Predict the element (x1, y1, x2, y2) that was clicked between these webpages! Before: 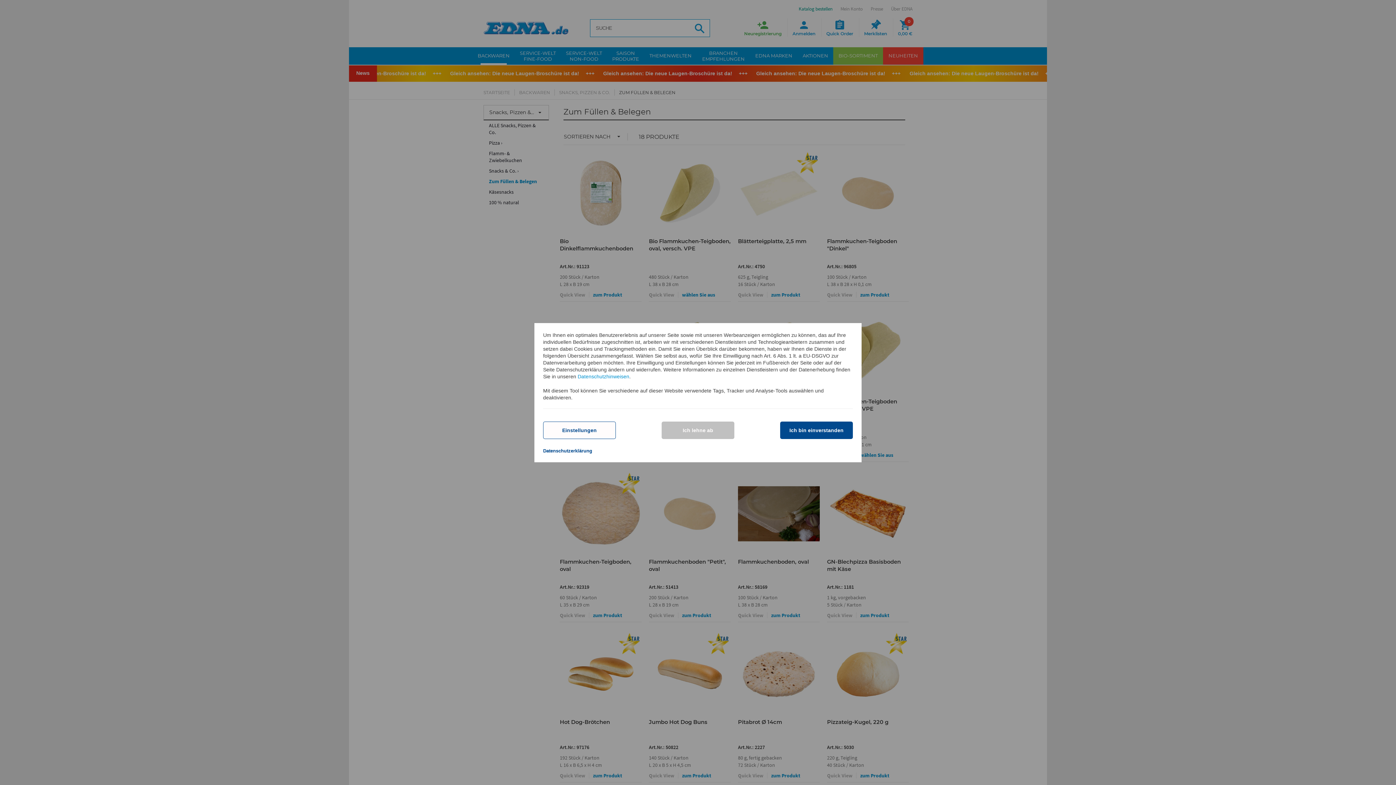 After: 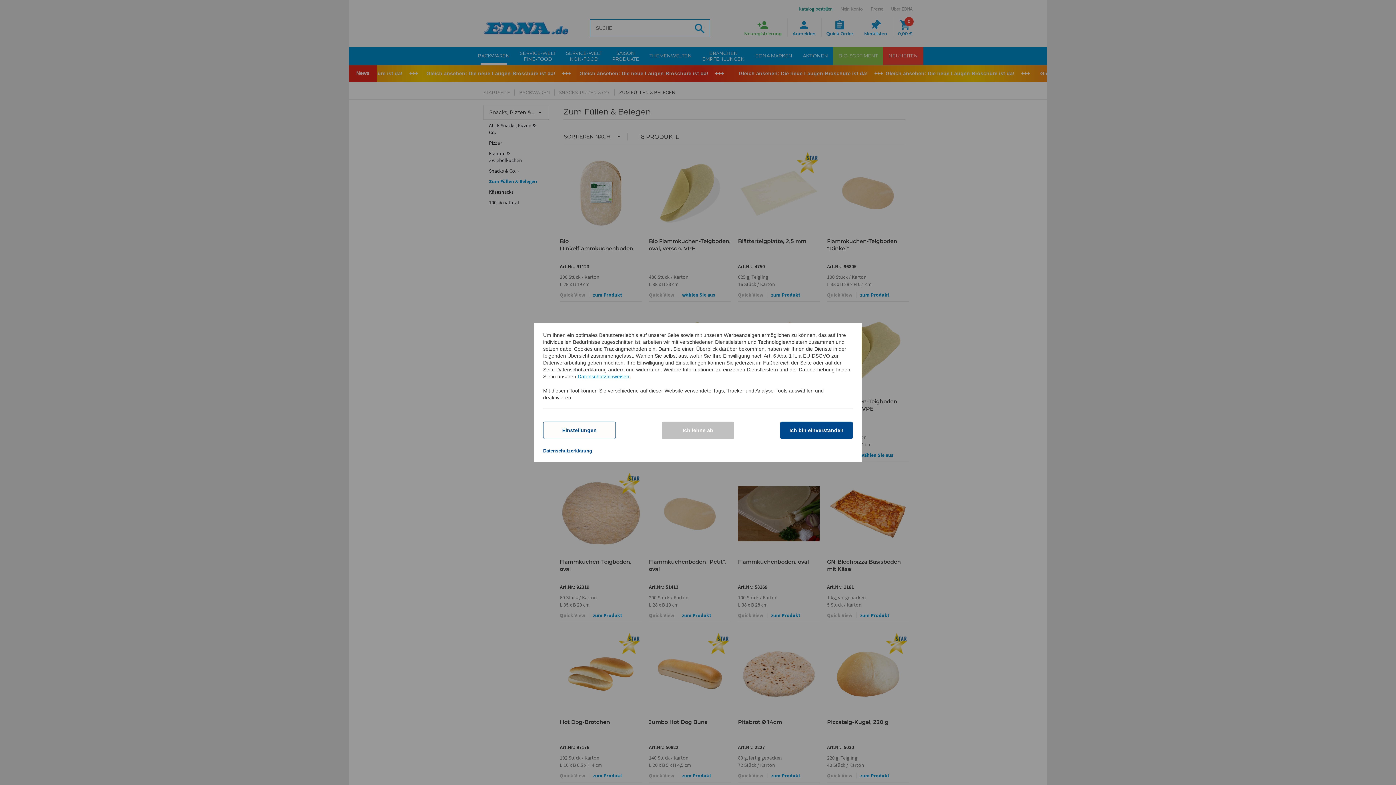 Action: bbox: (577, 373, 629, 379) label: Datenschutzhinweisen